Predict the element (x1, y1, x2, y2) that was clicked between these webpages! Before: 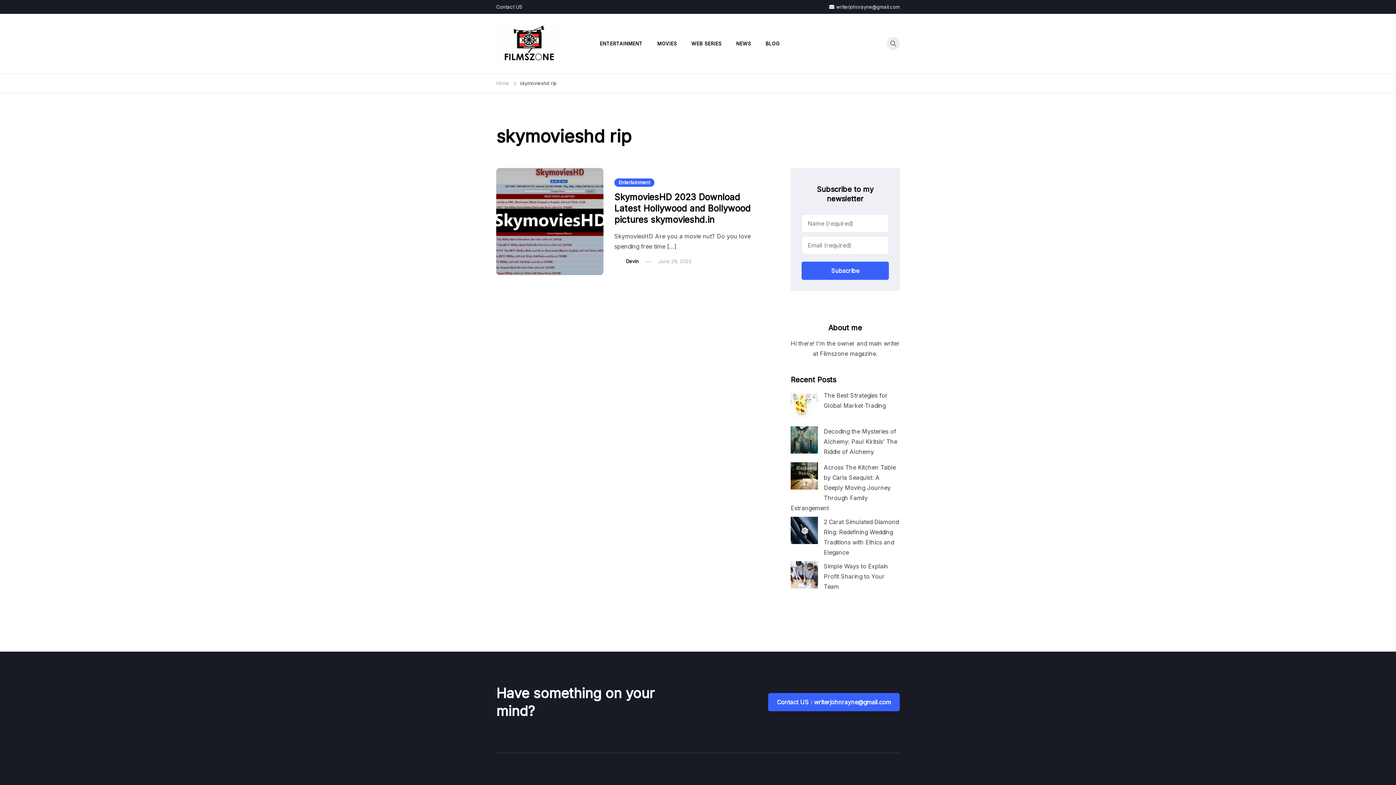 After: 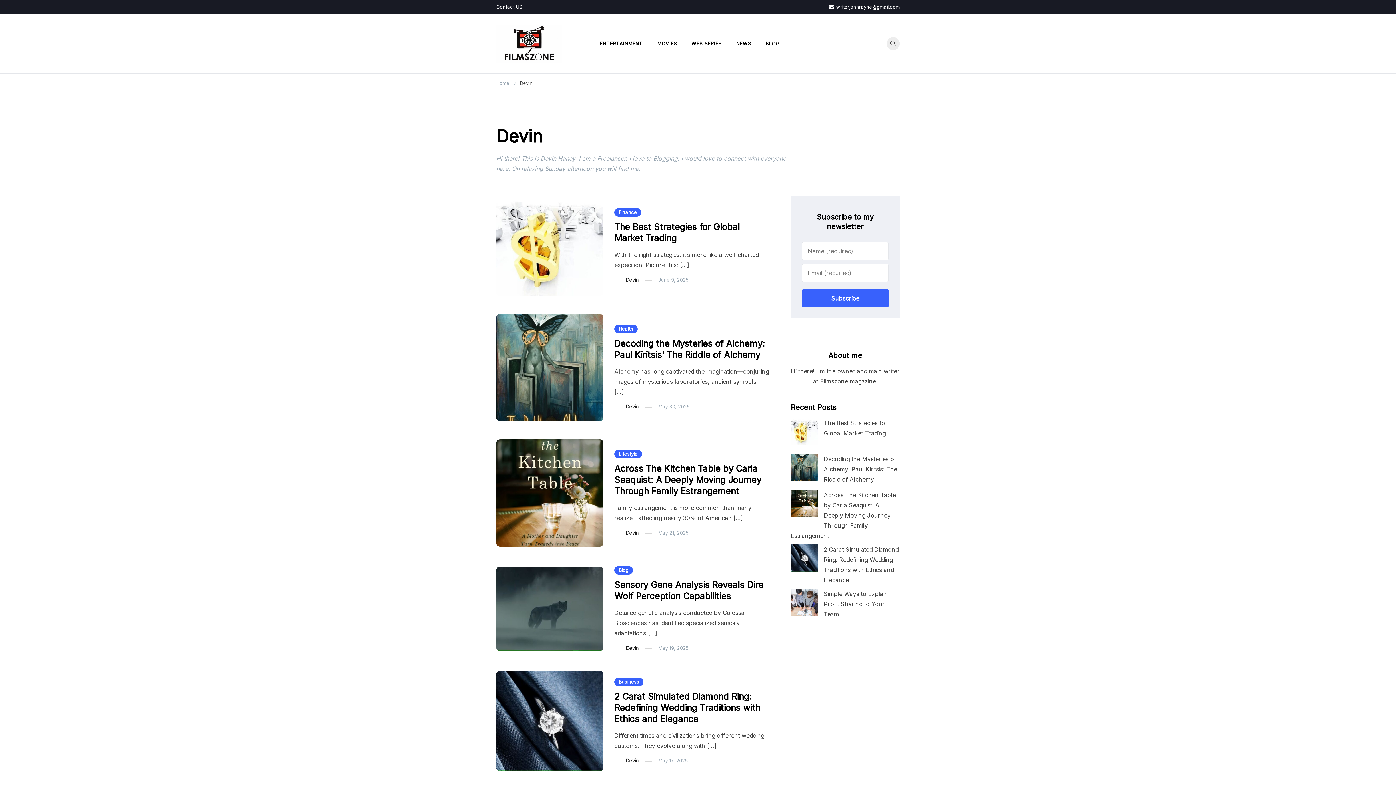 Action: label: Devin bbox: (626, 258, 638, 264)